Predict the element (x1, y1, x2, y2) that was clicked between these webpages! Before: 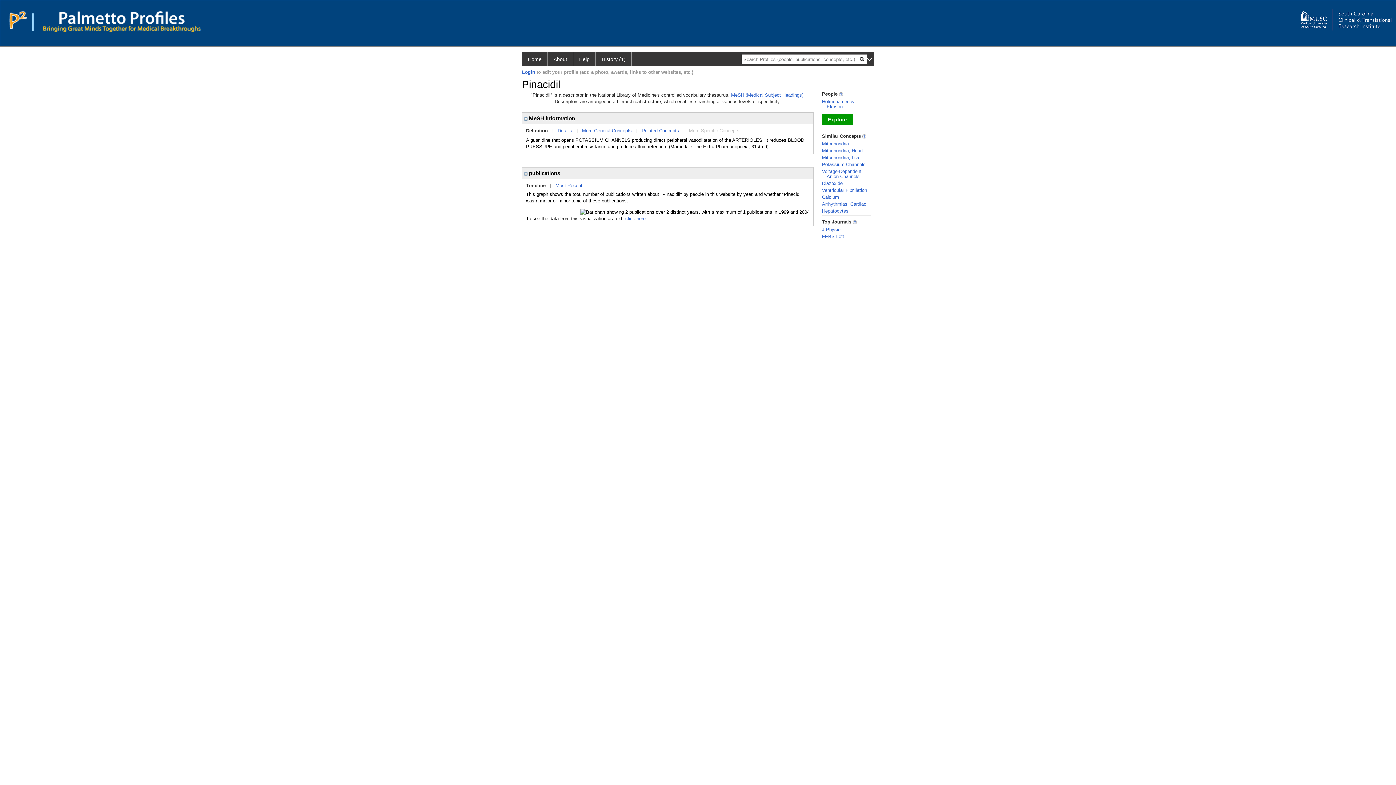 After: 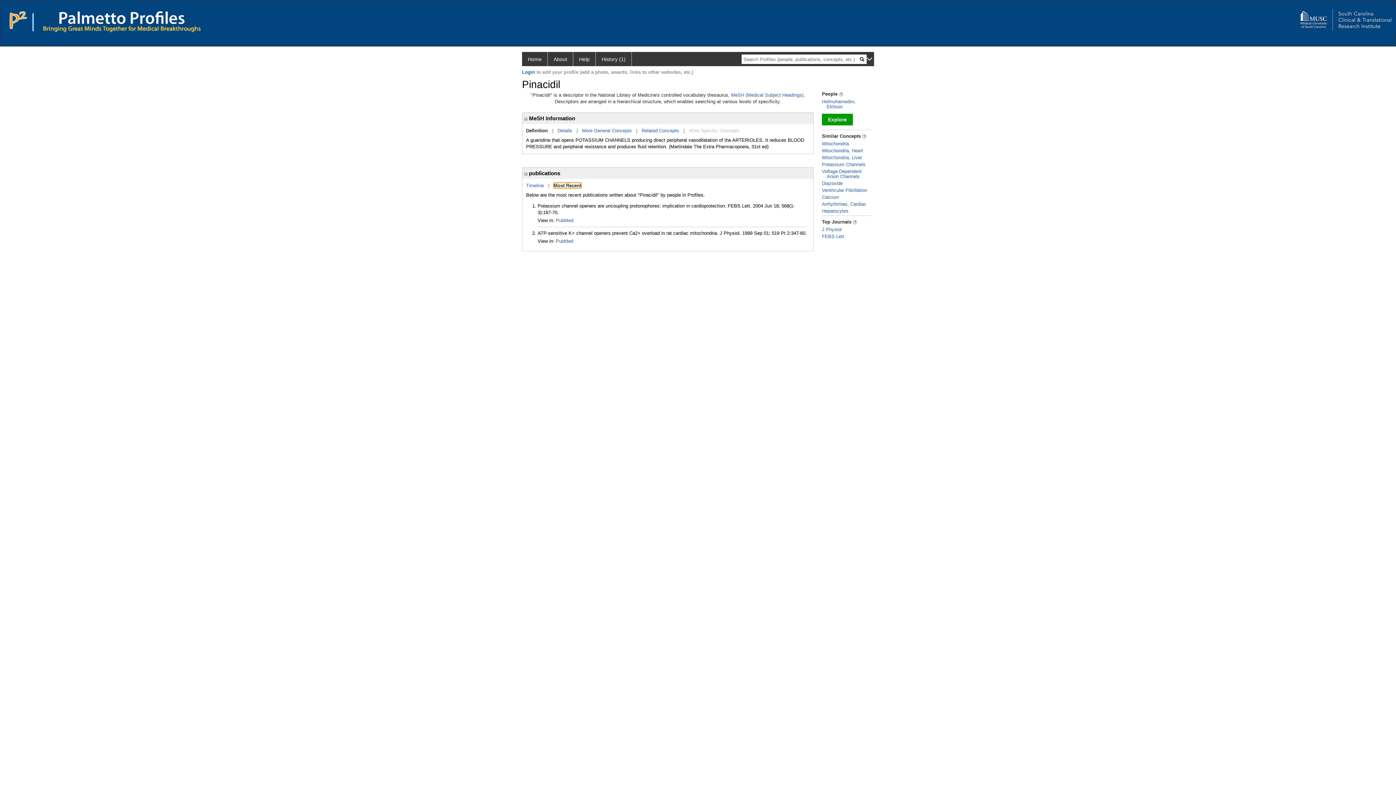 Action: bbox: (555, 182, 582, 188) label: Most Recent